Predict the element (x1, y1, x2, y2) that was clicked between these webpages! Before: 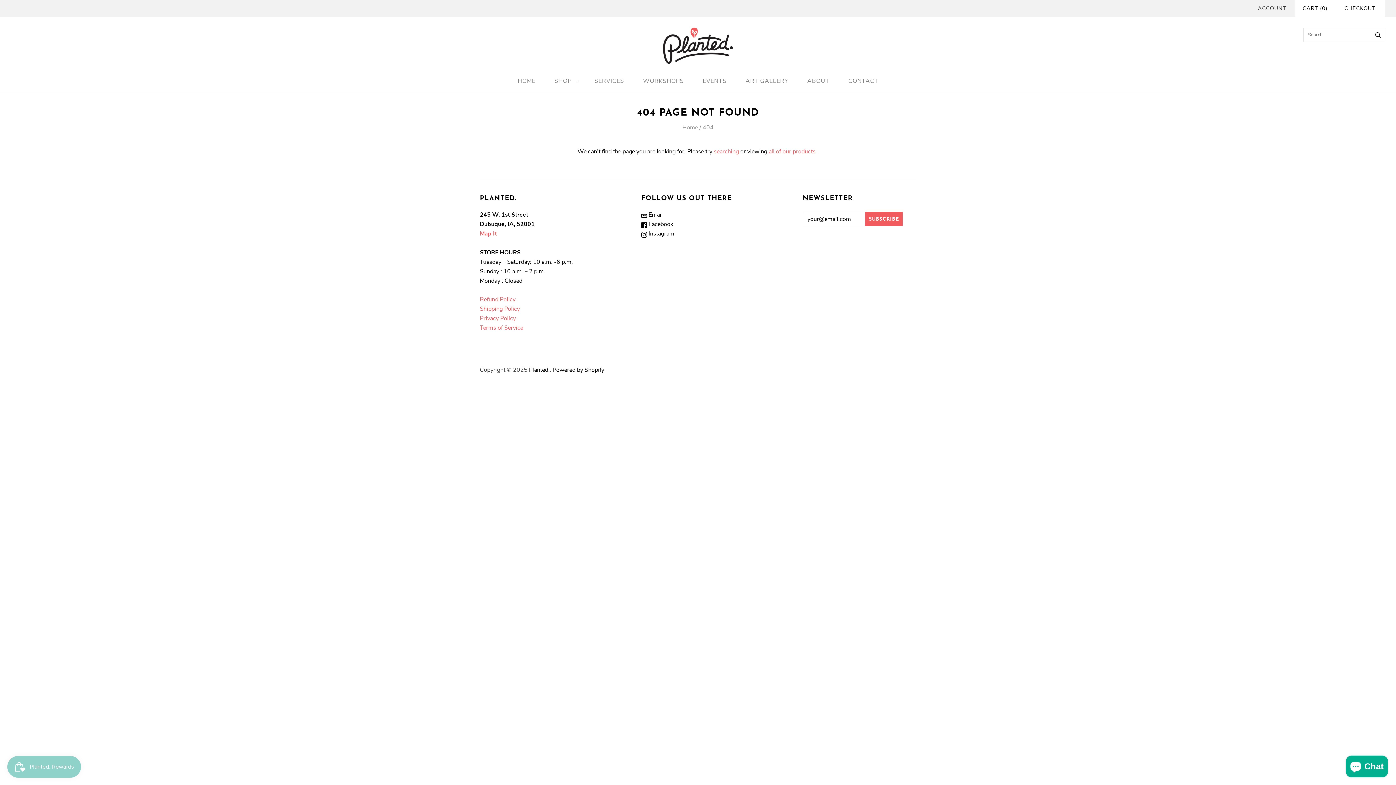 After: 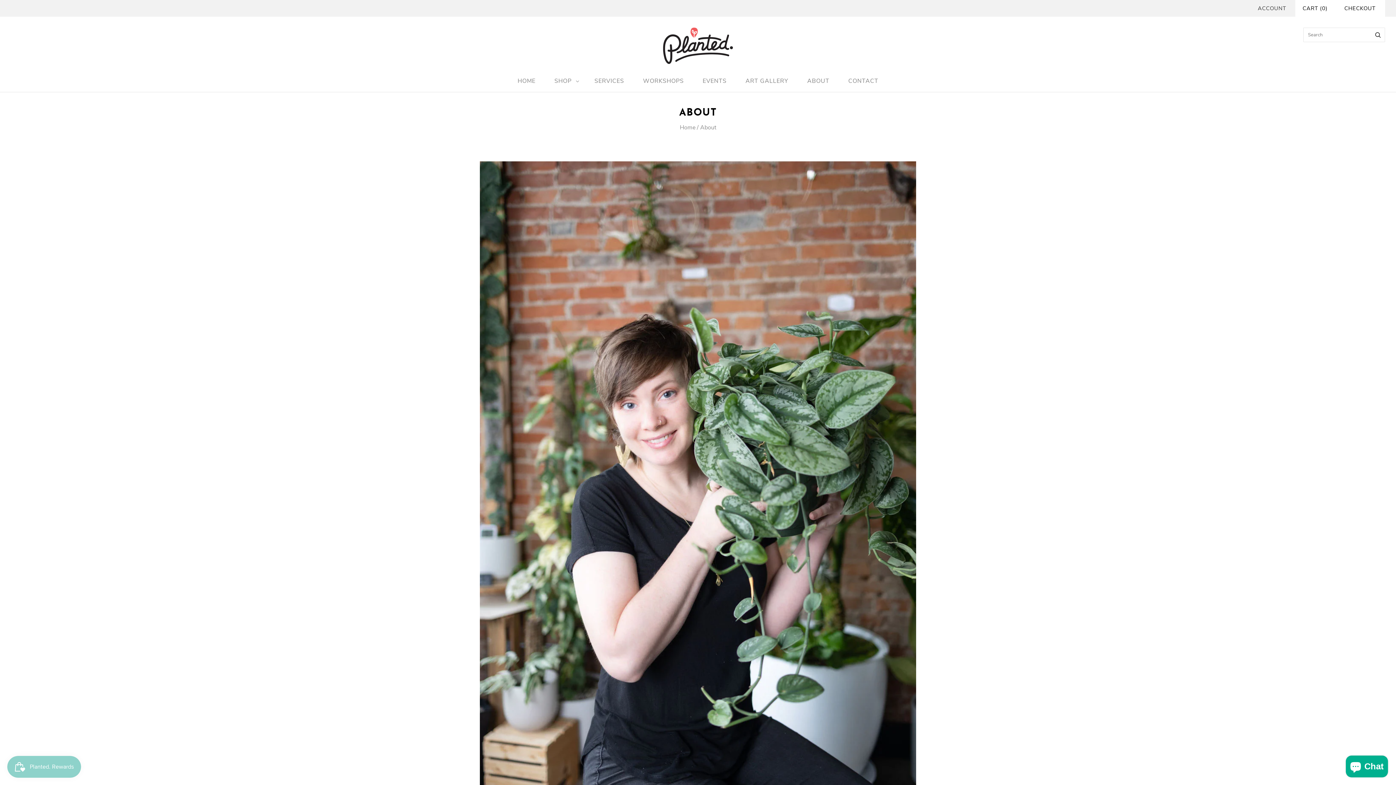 Action: label: ABOUT bbox: (798, 69, 839, 92)